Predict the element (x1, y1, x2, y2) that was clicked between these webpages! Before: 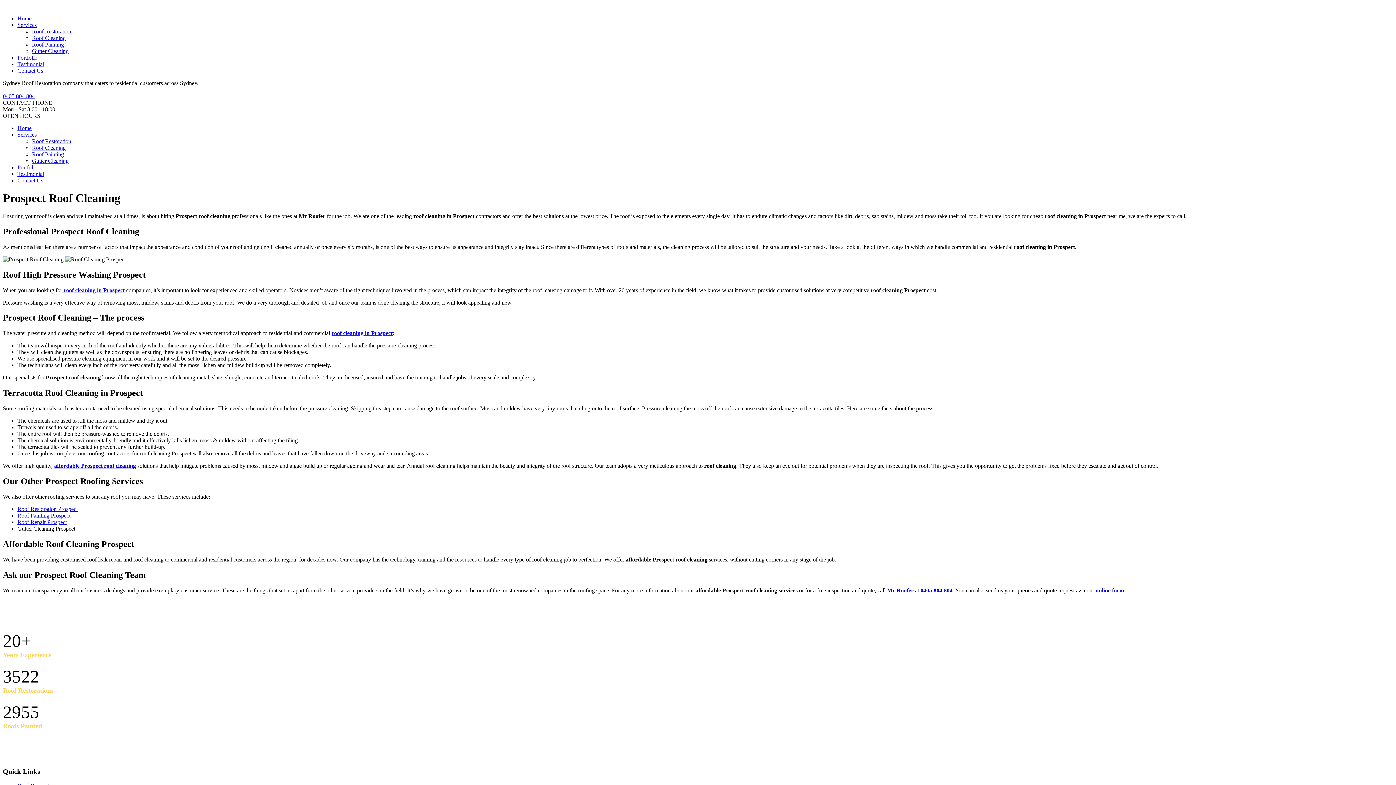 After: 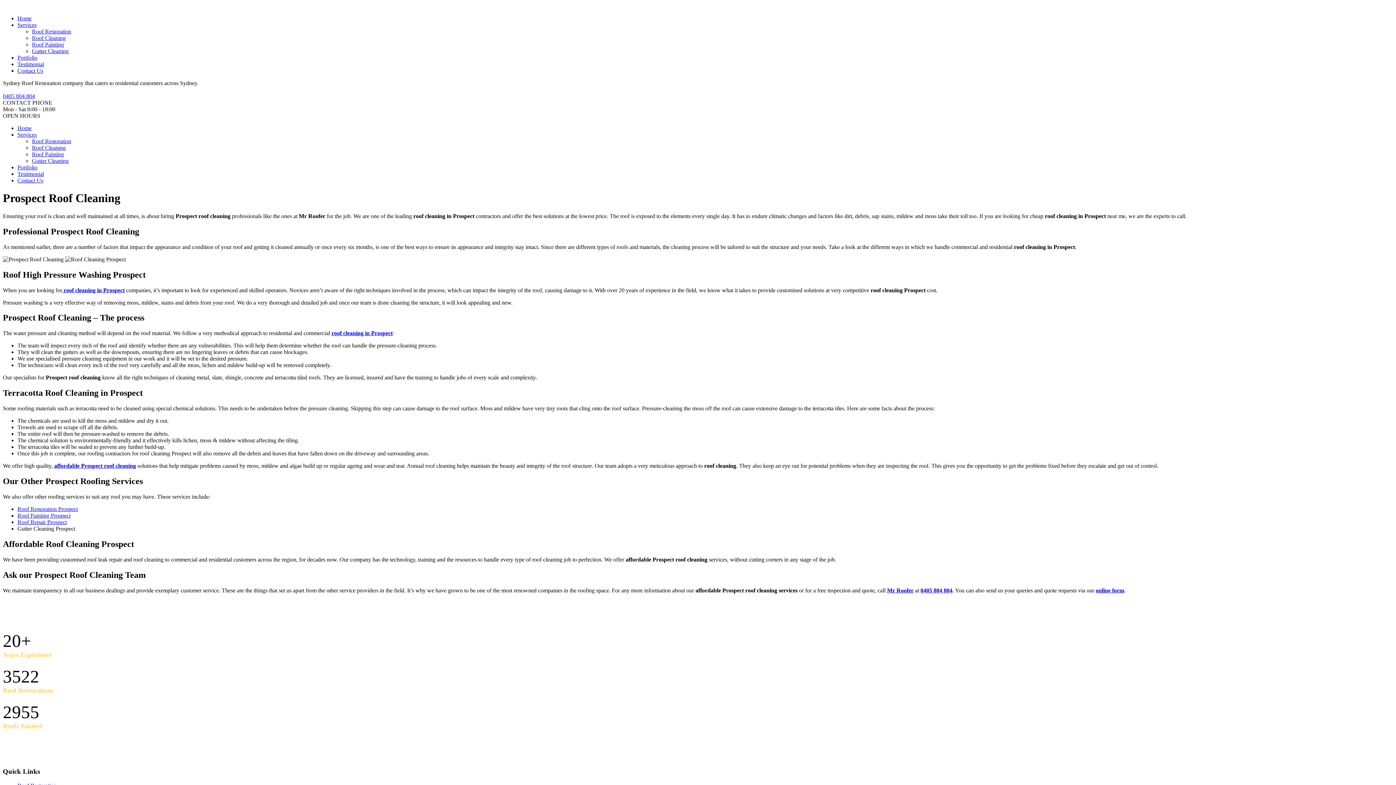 Action: label: Services bbox: (17, 131, 36, 137)